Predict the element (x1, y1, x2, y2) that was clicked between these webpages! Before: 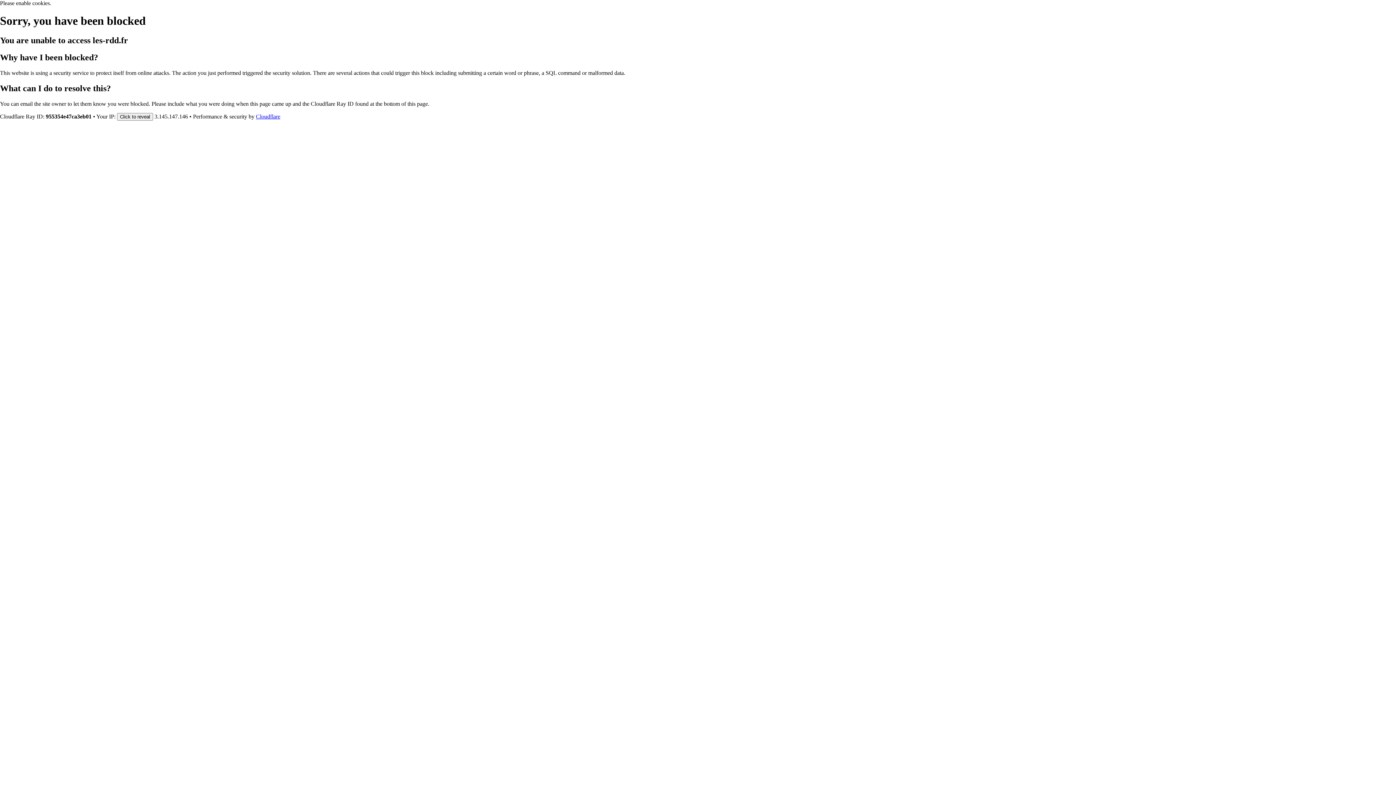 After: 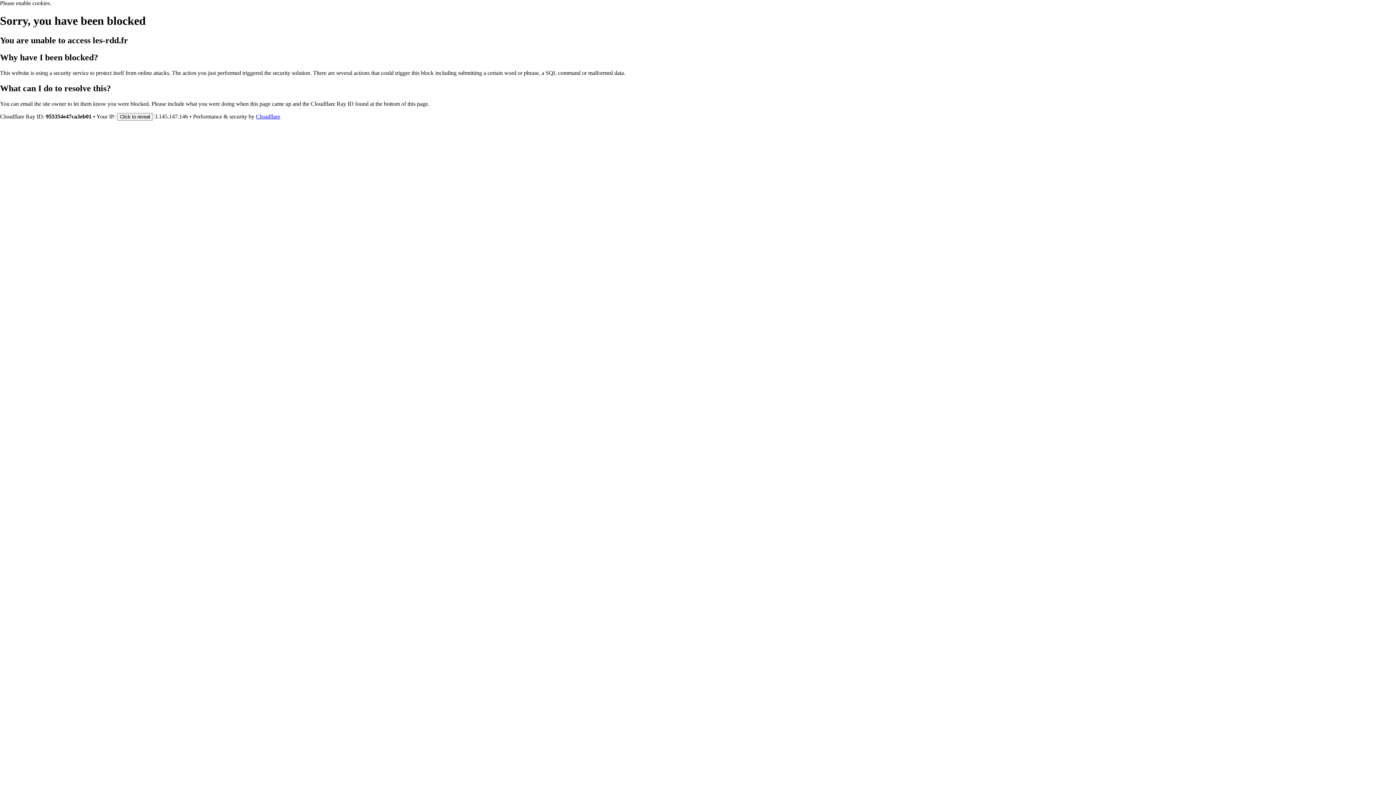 Action: bbox: (256, 113, 280, 119) label: Cloudflare